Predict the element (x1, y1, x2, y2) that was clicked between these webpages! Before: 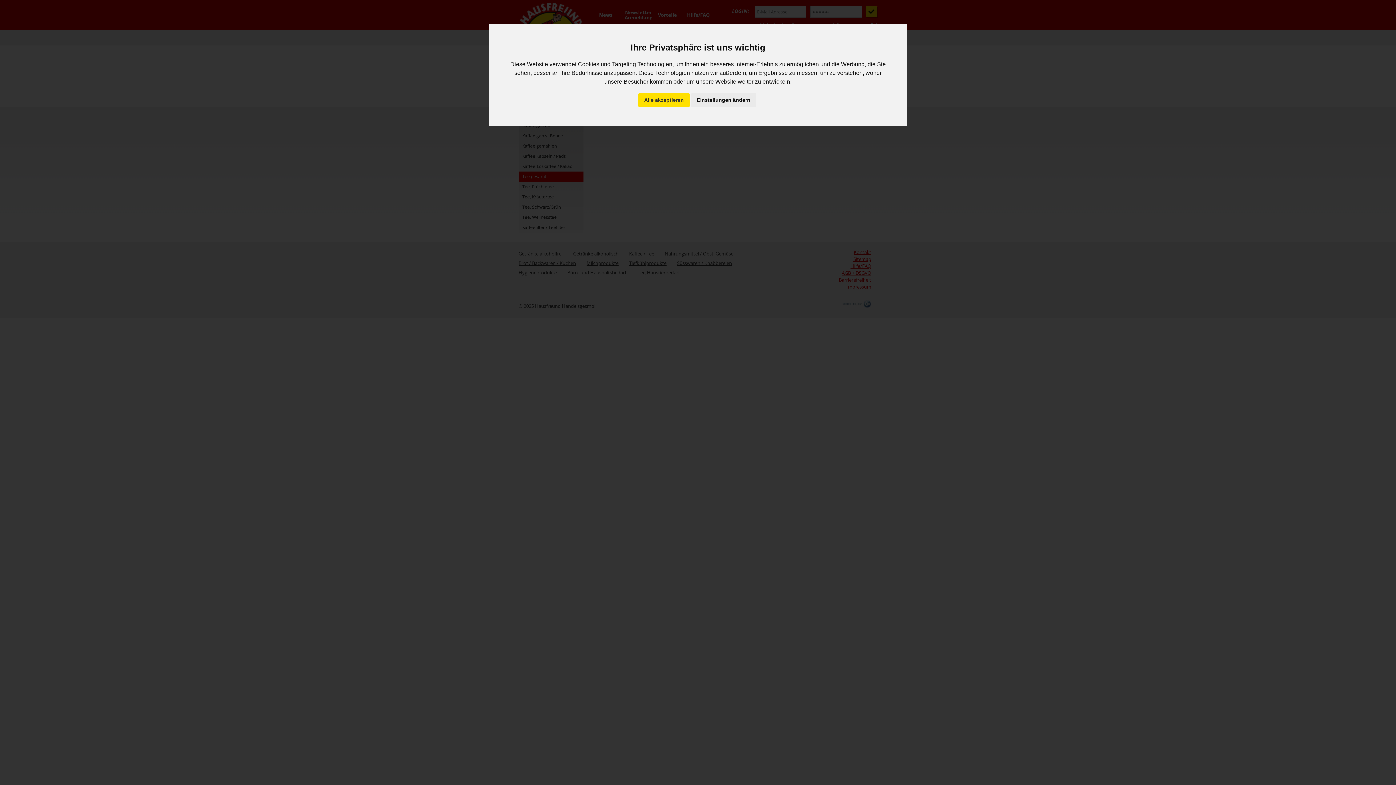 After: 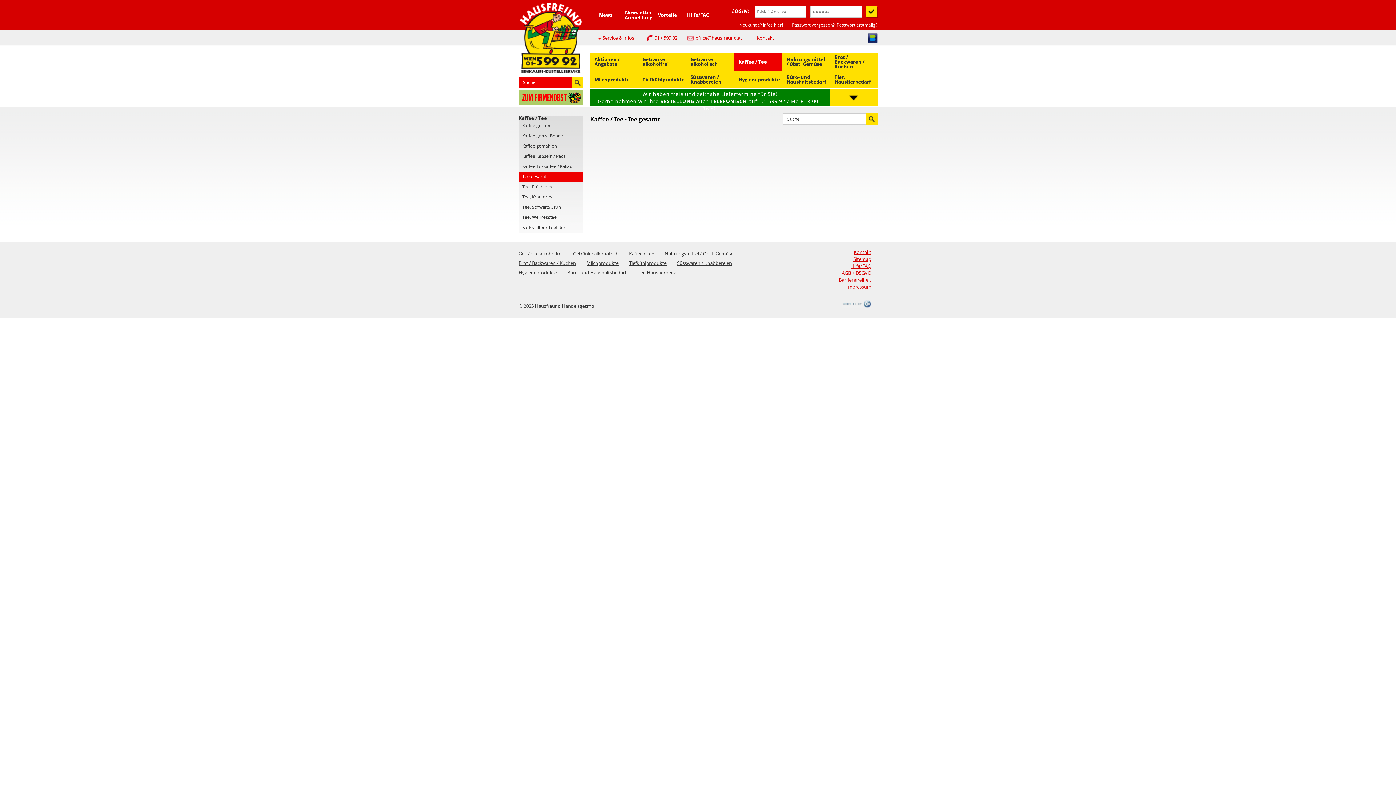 Action: bbox: (638, 93, 689, 106) label: Alle akzeptieren